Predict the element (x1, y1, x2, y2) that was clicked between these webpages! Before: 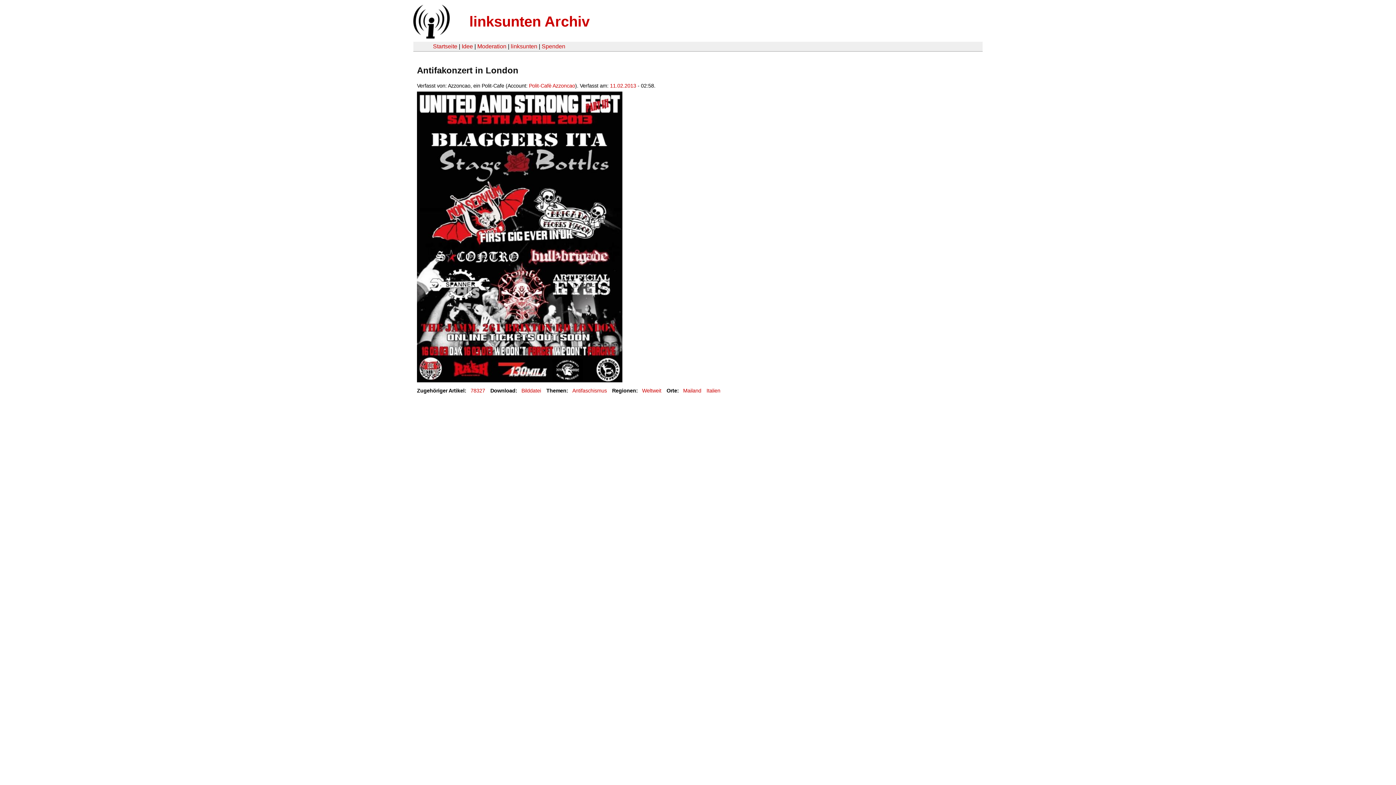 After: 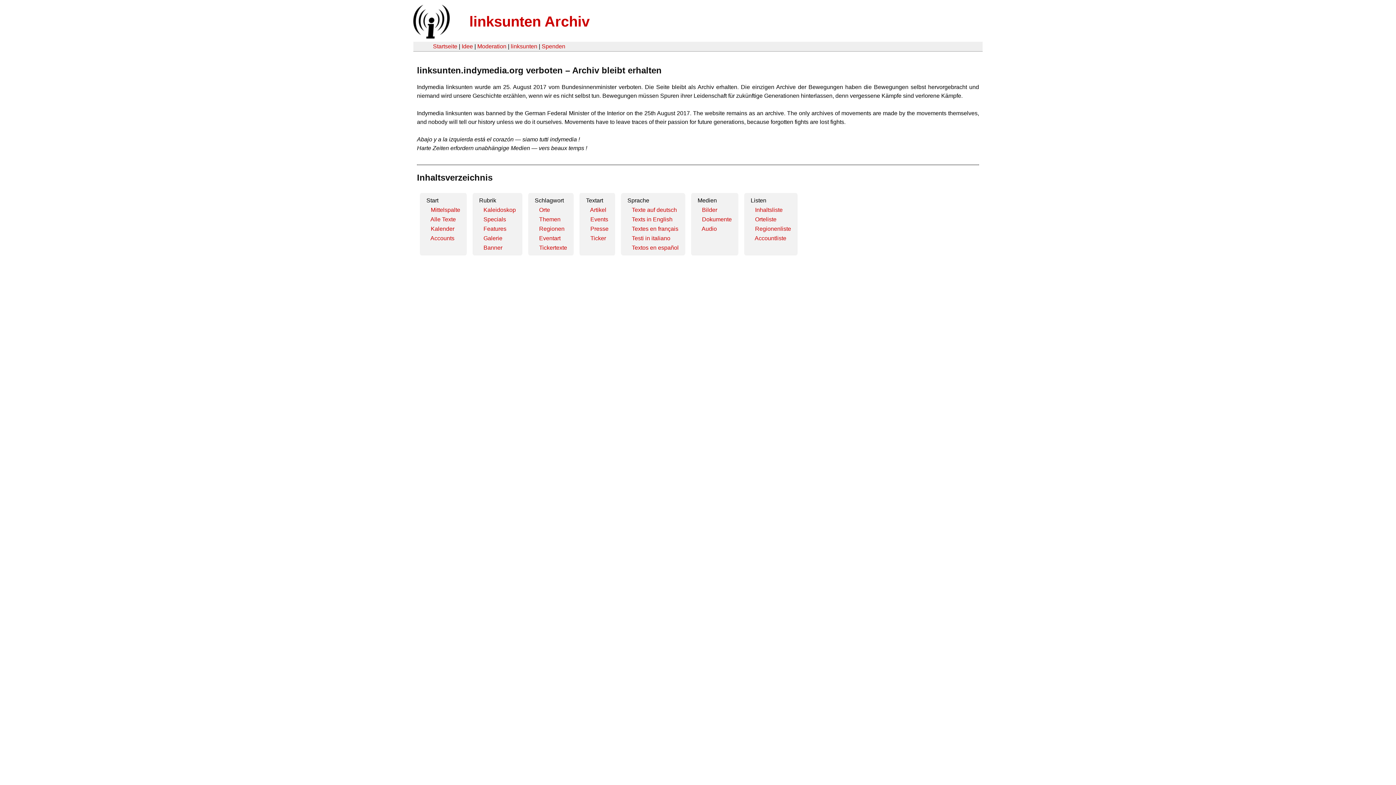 Action: label: linksunten Archiv bbox: (469, 13, 589, 29)